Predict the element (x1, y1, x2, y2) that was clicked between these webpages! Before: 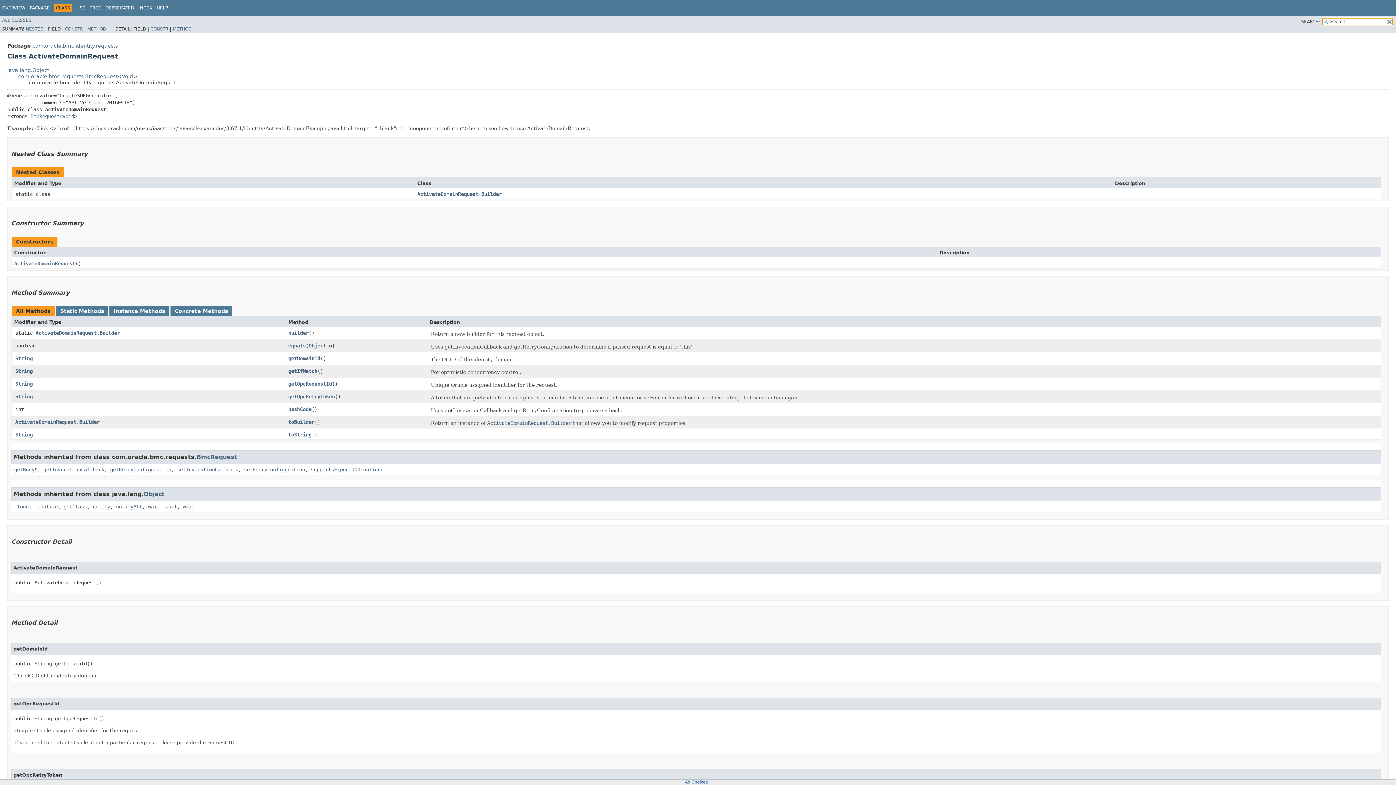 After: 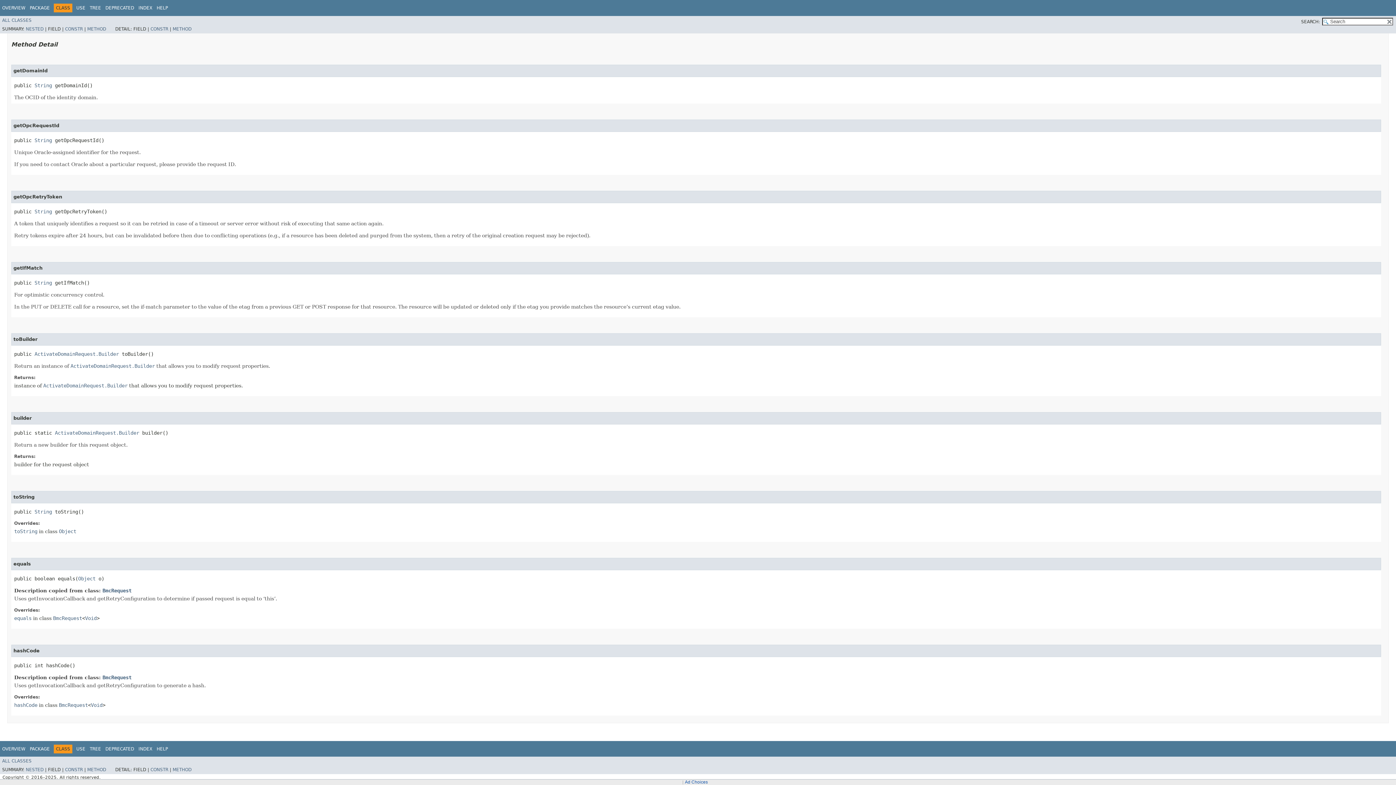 Action: bbox: (288, 355, 320, 361) label: getDomainId